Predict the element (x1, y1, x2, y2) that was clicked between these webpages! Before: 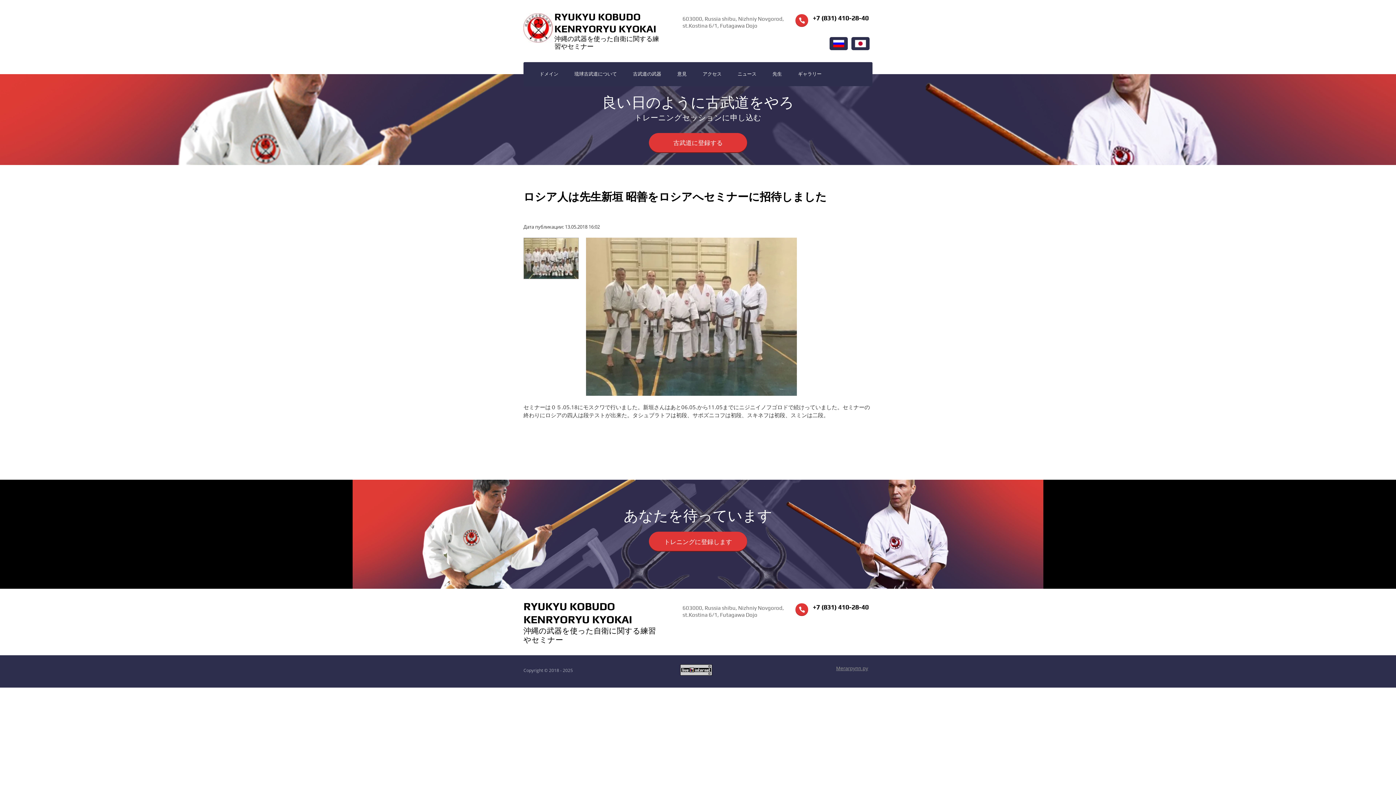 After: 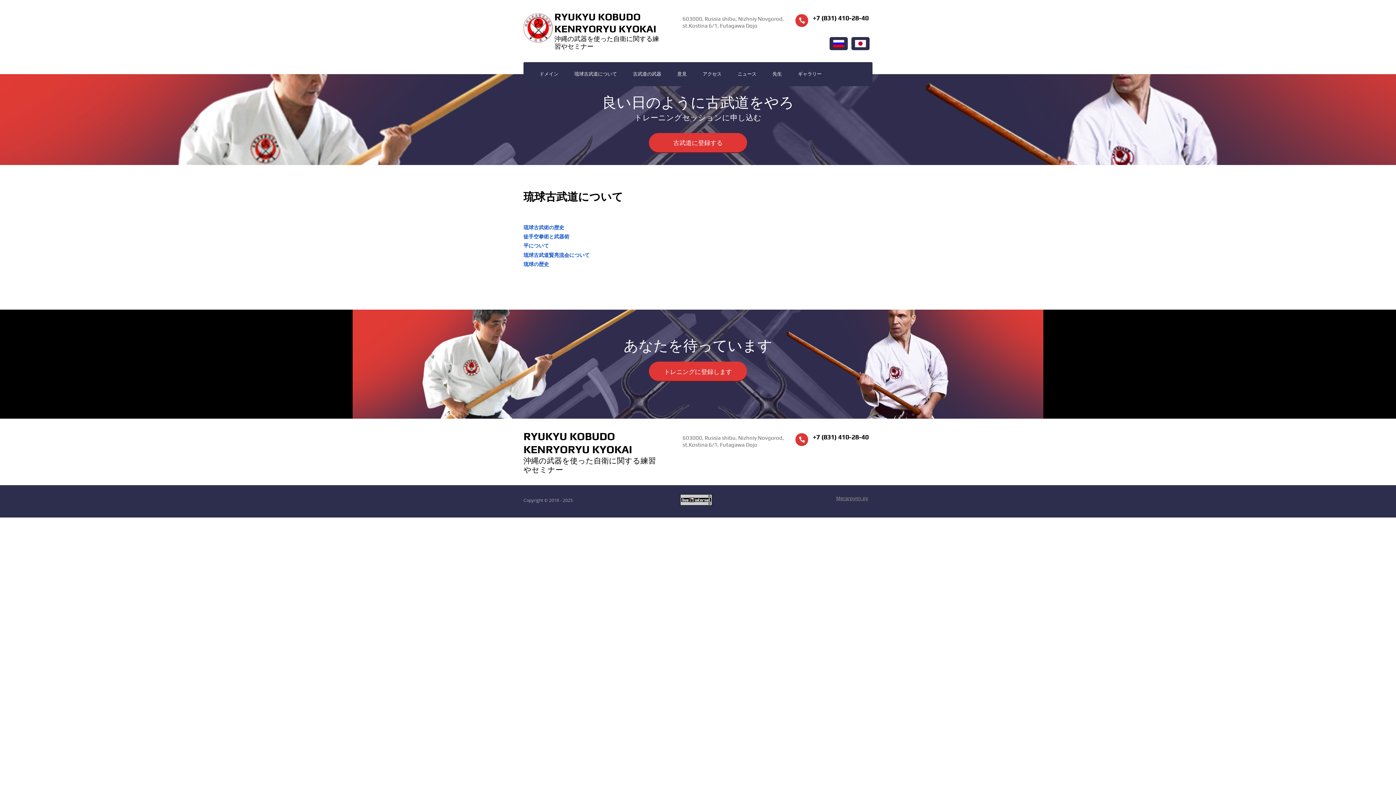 Action: bbox: (567, 66, 624, 81) label: 琉球古武道について